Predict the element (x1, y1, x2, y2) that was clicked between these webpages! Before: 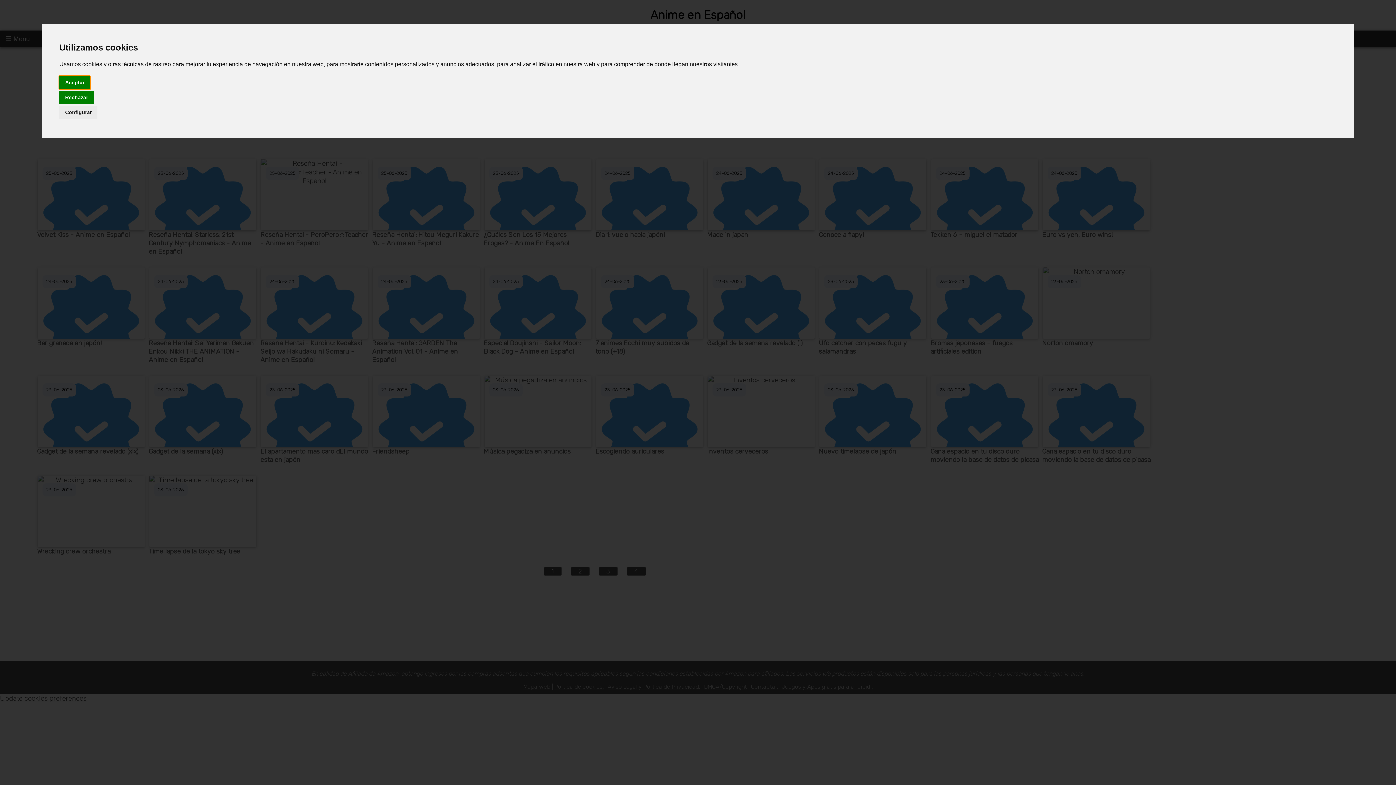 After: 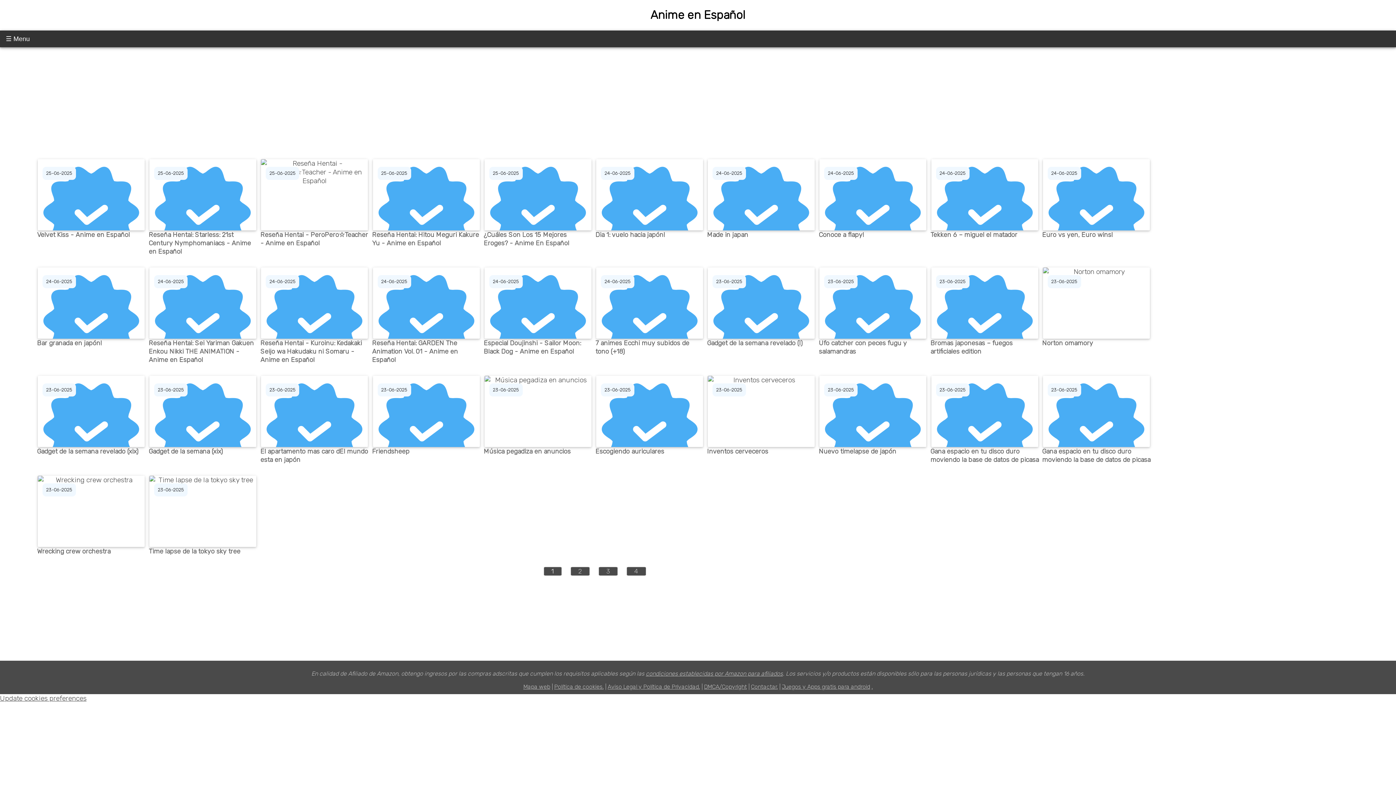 Action: label: Rechazar bbox: (59, 90, 93, 104)